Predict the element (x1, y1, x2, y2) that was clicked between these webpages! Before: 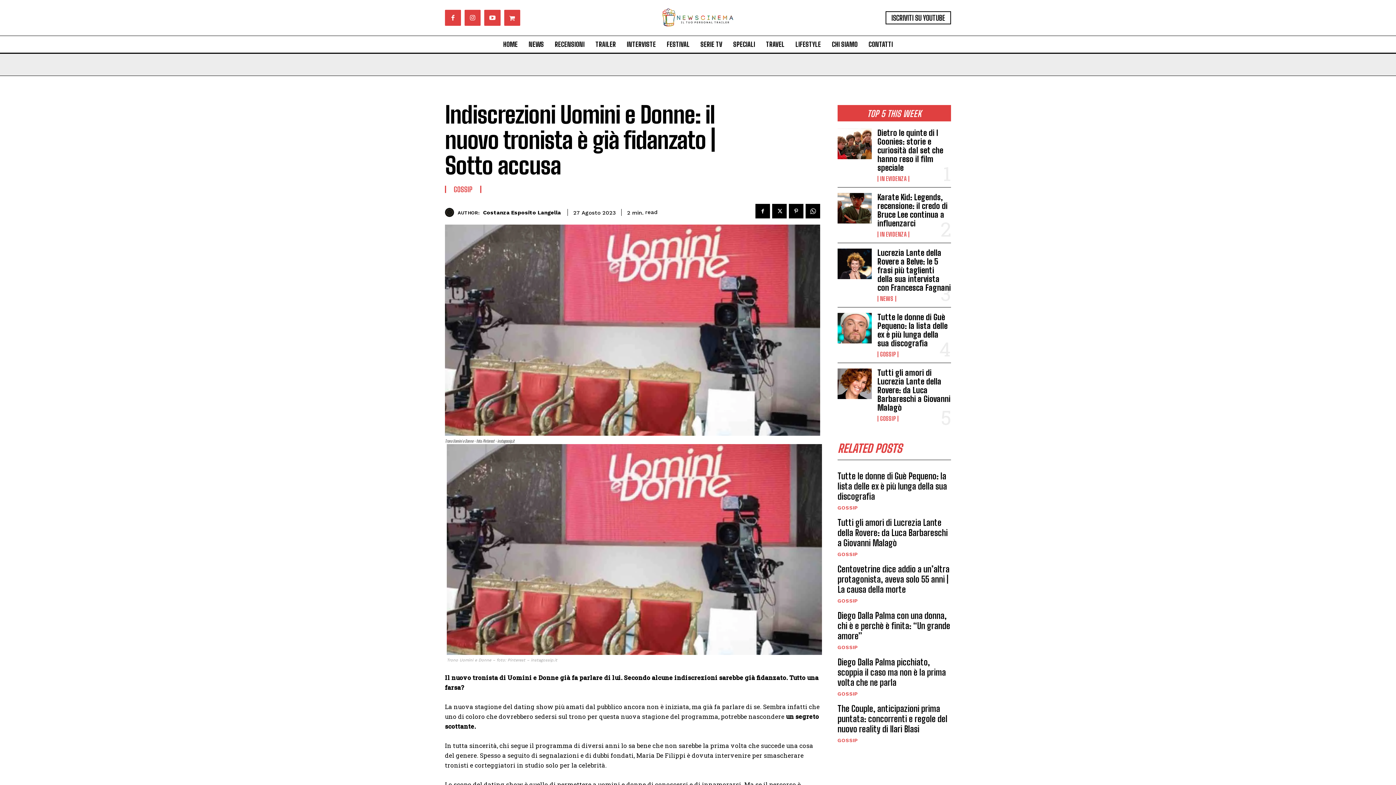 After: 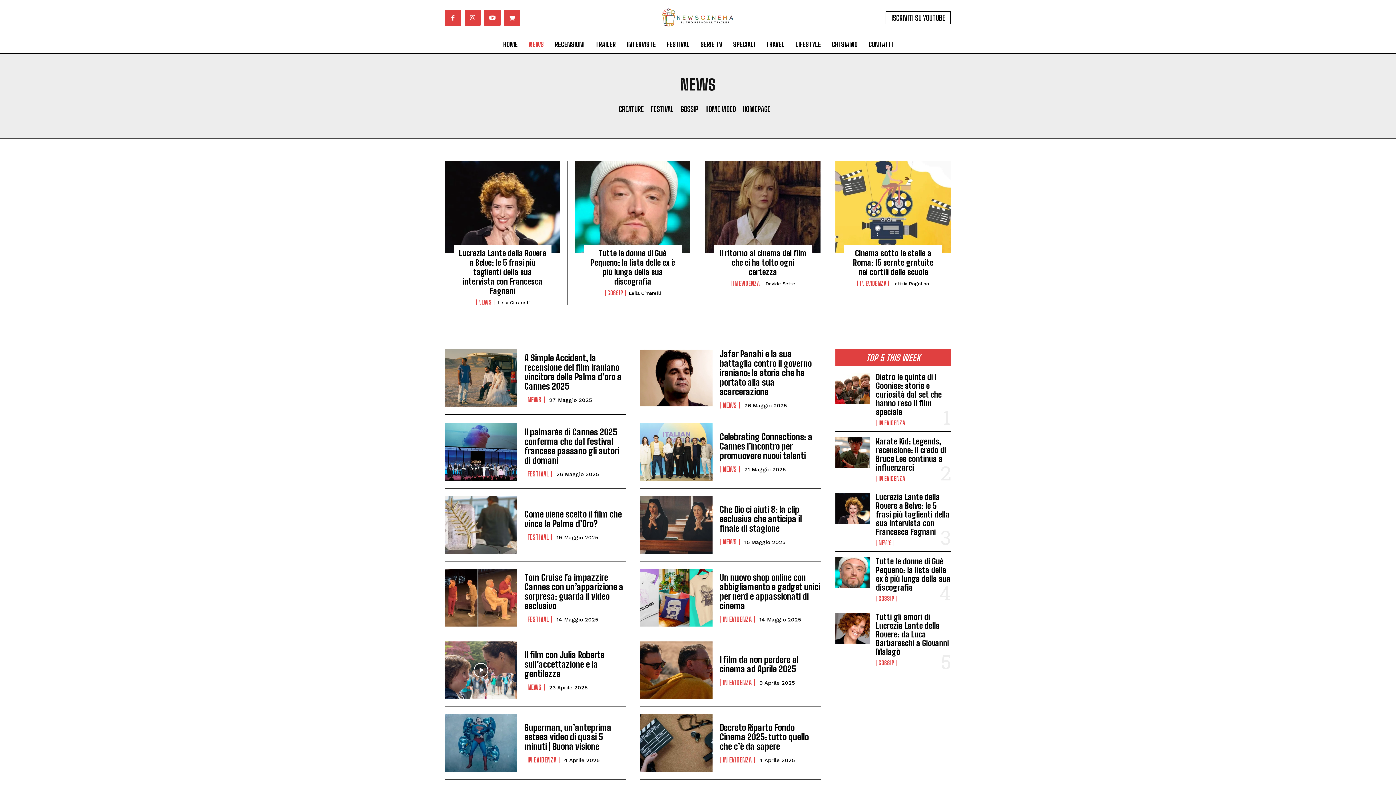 Action: label: NEWS bbox: (525, 35, 547, 53)